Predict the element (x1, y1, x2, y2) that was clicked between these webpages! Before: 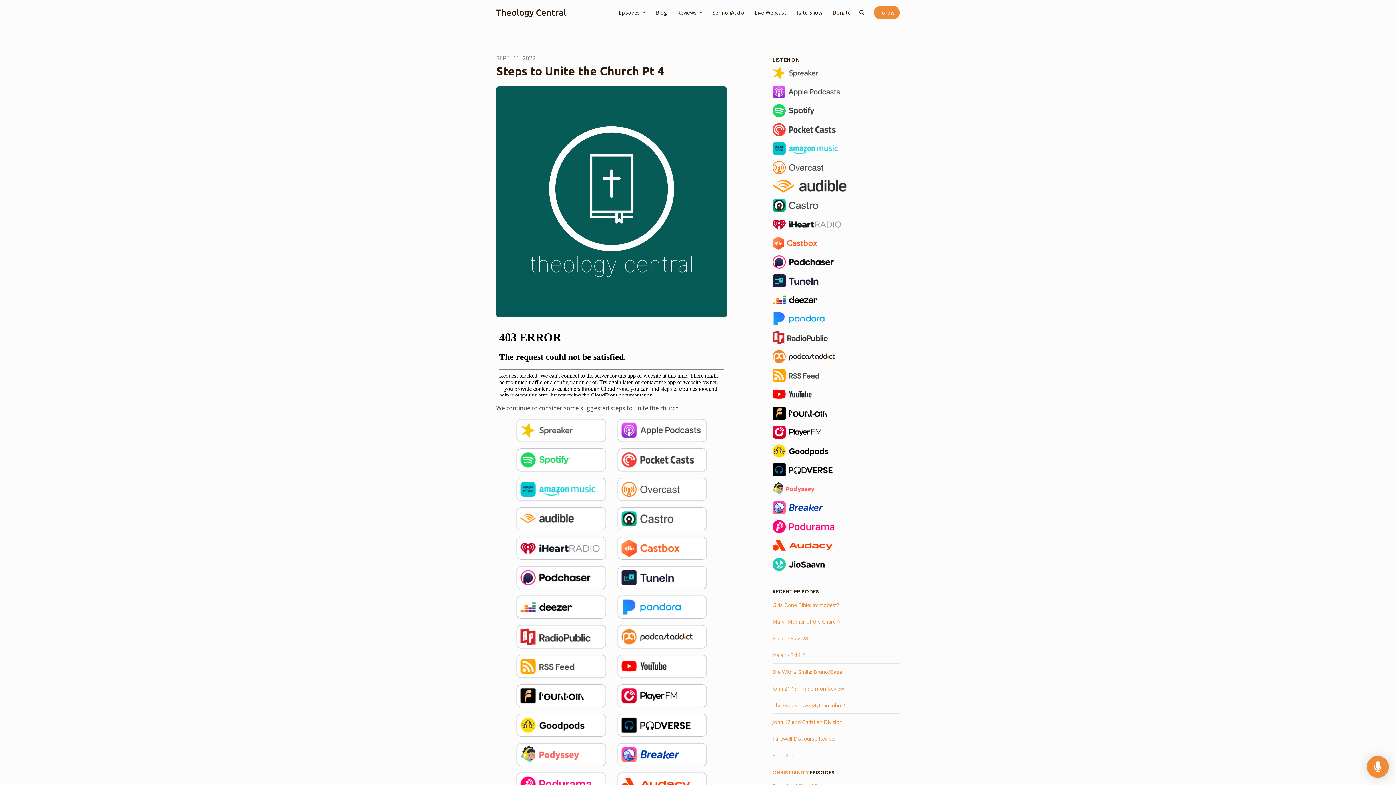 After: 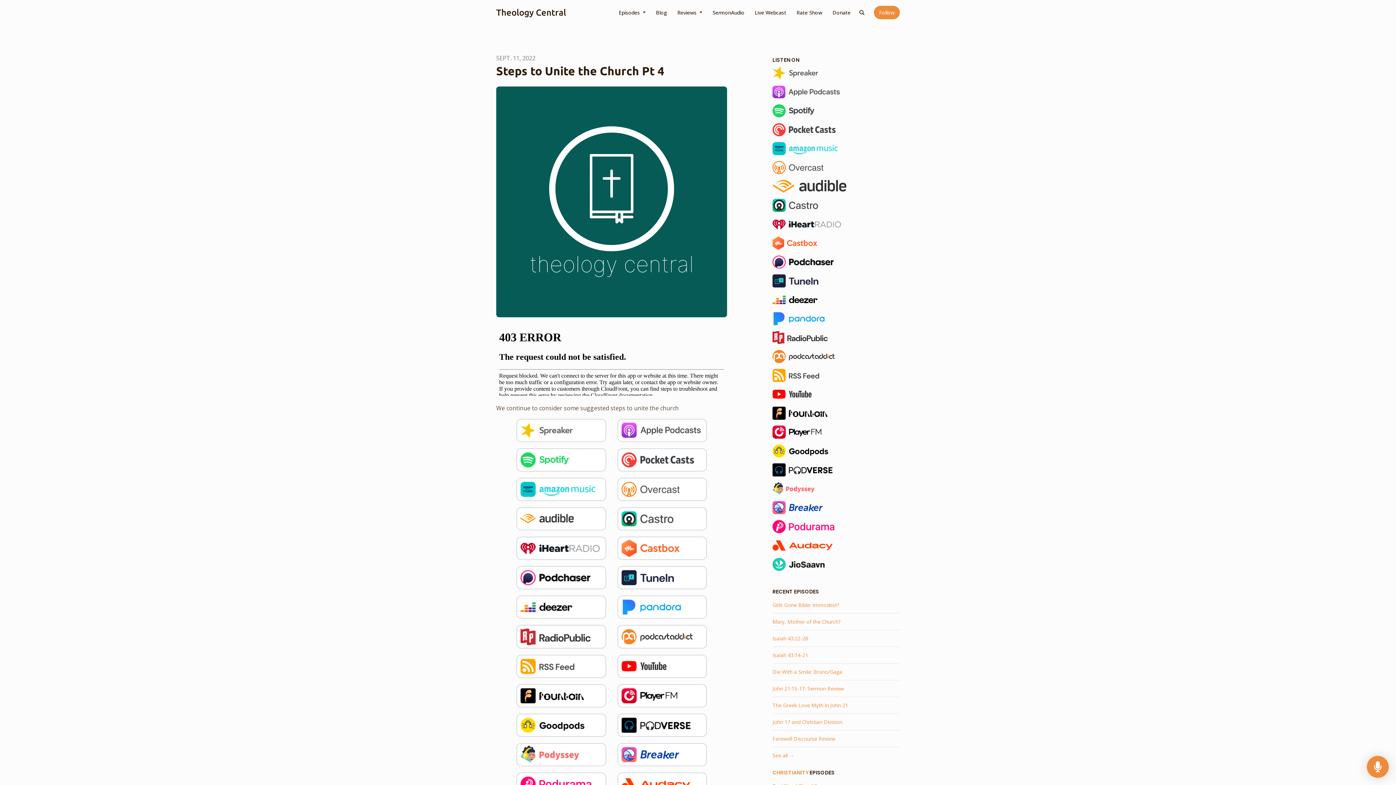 Action: bbox: (516, 661, 606, 669)